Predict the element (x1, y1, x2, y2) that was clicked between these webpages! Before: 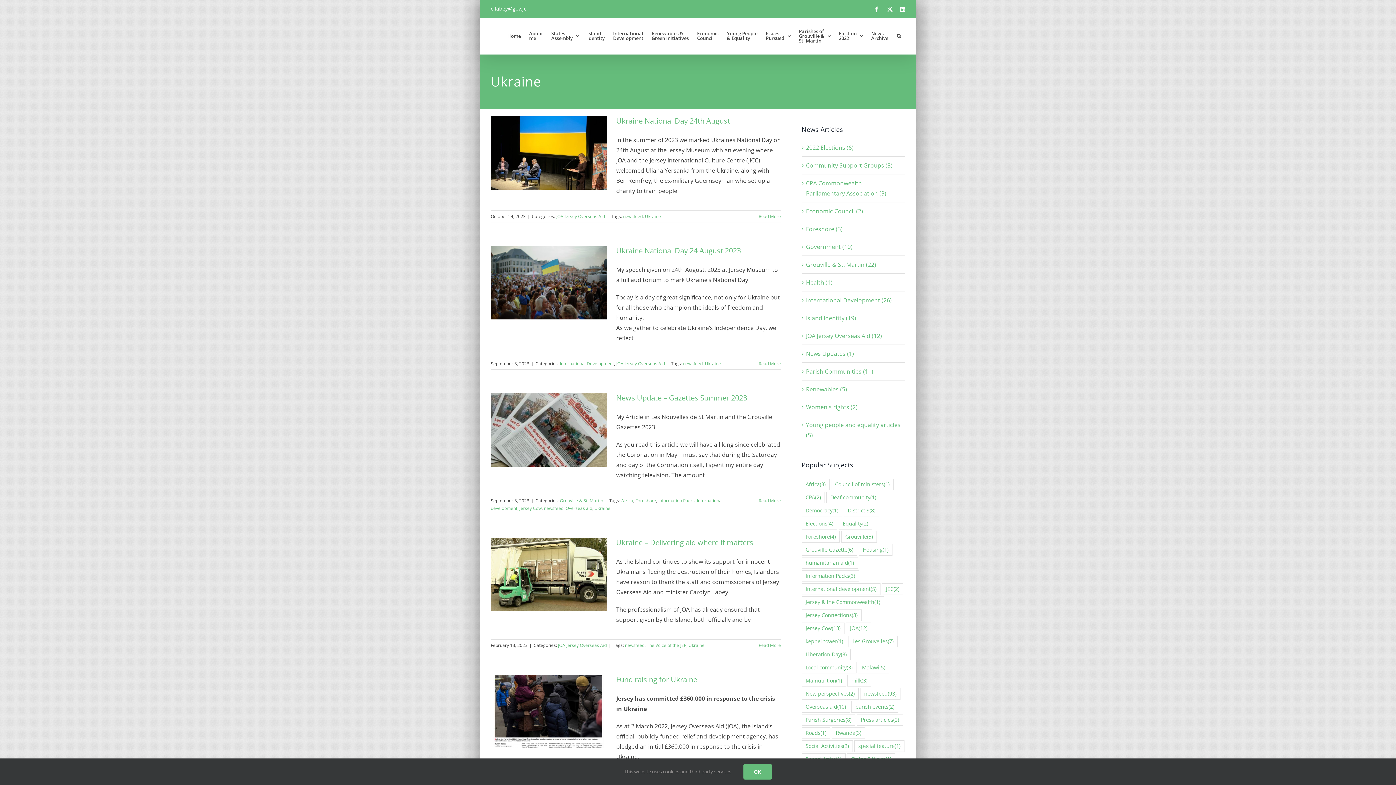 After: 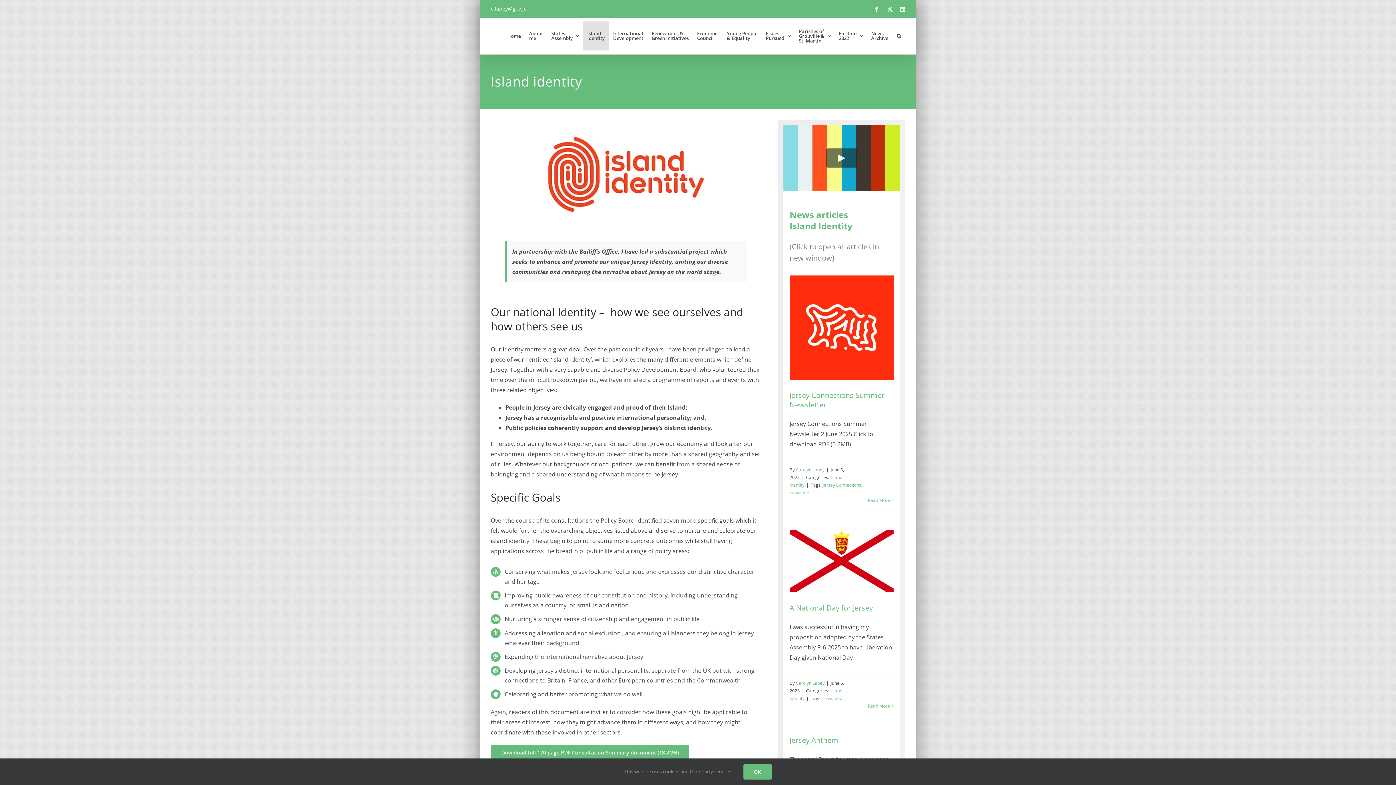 Action: bbox: (583, 21, 609, 50) label: Island
Identity